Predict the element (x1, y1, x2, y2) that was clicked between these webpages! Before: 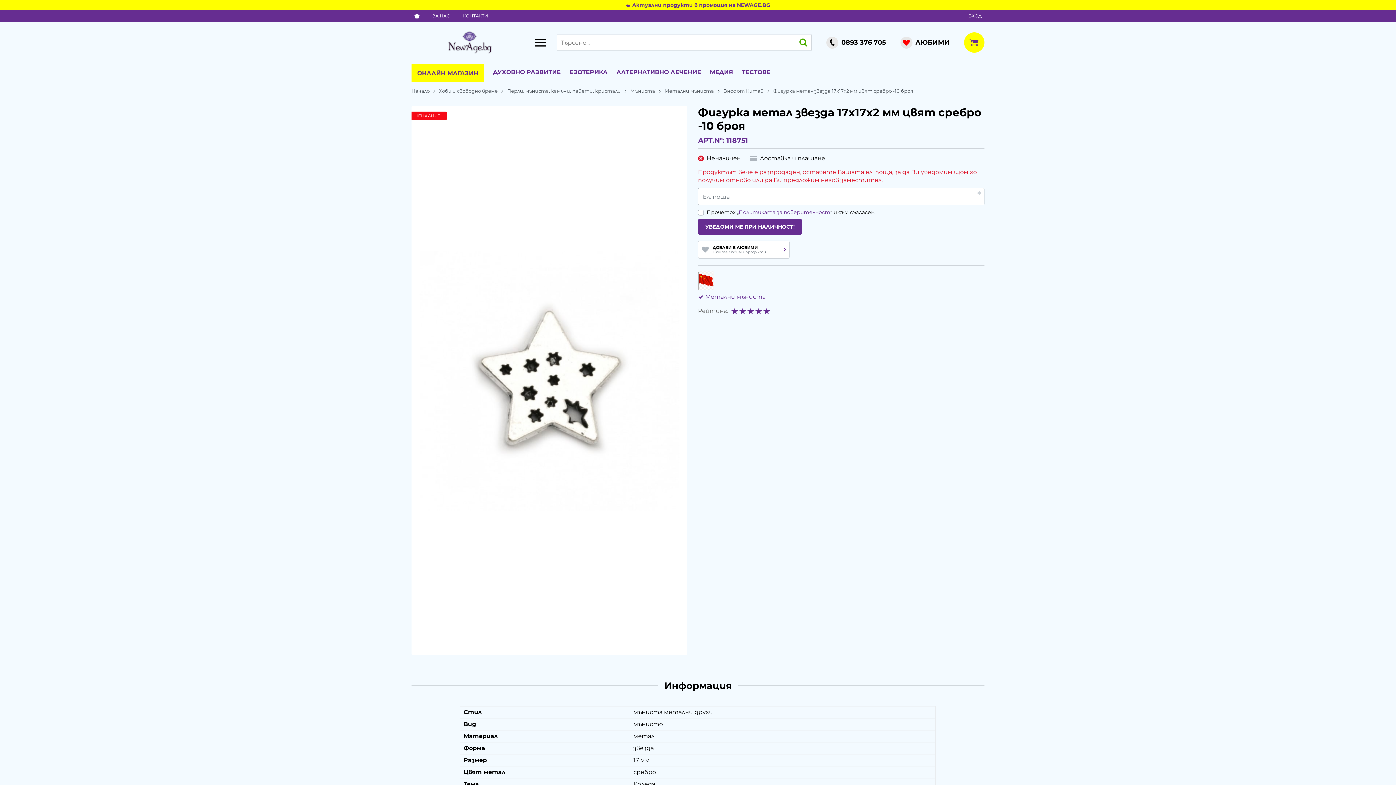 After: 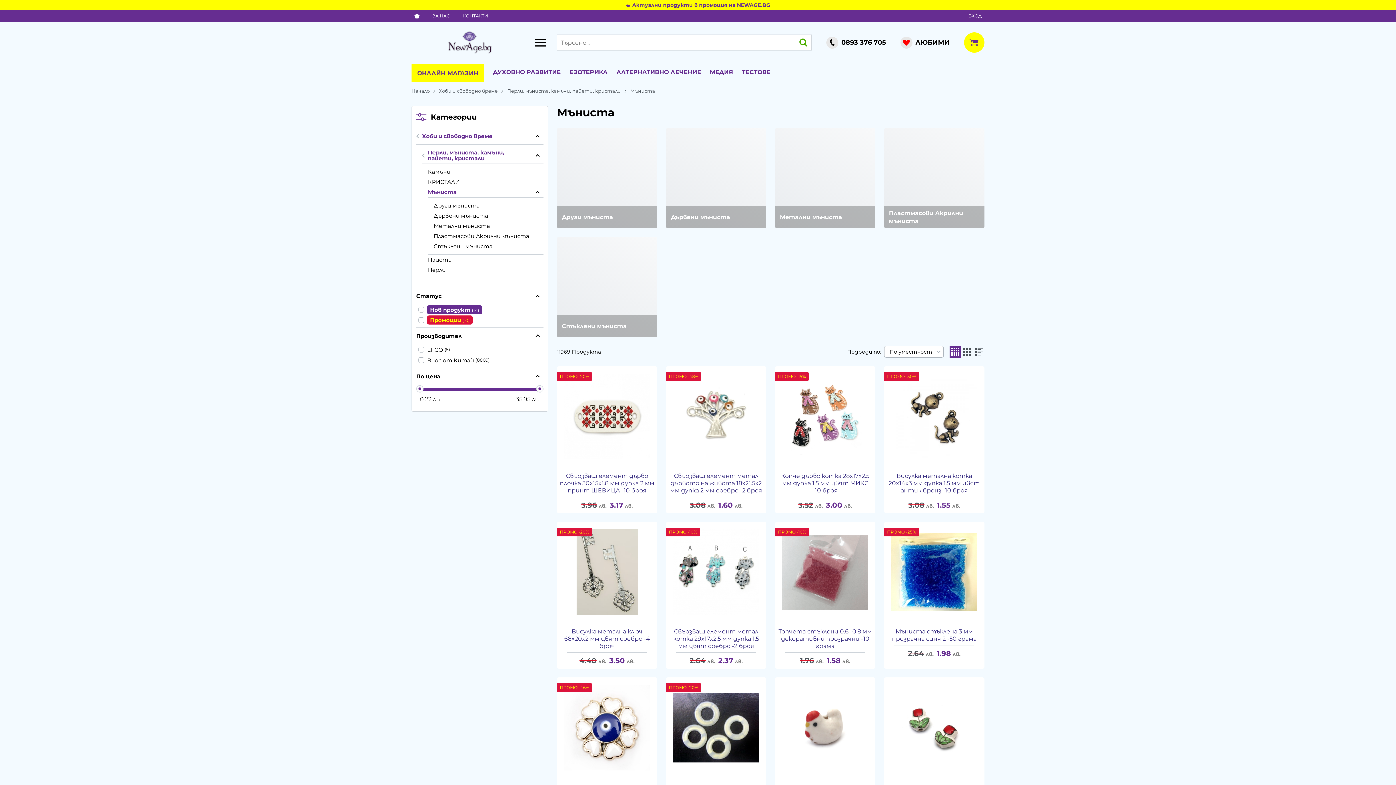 Action: label: Мъниста bbox: (630, 87, 664, 94)